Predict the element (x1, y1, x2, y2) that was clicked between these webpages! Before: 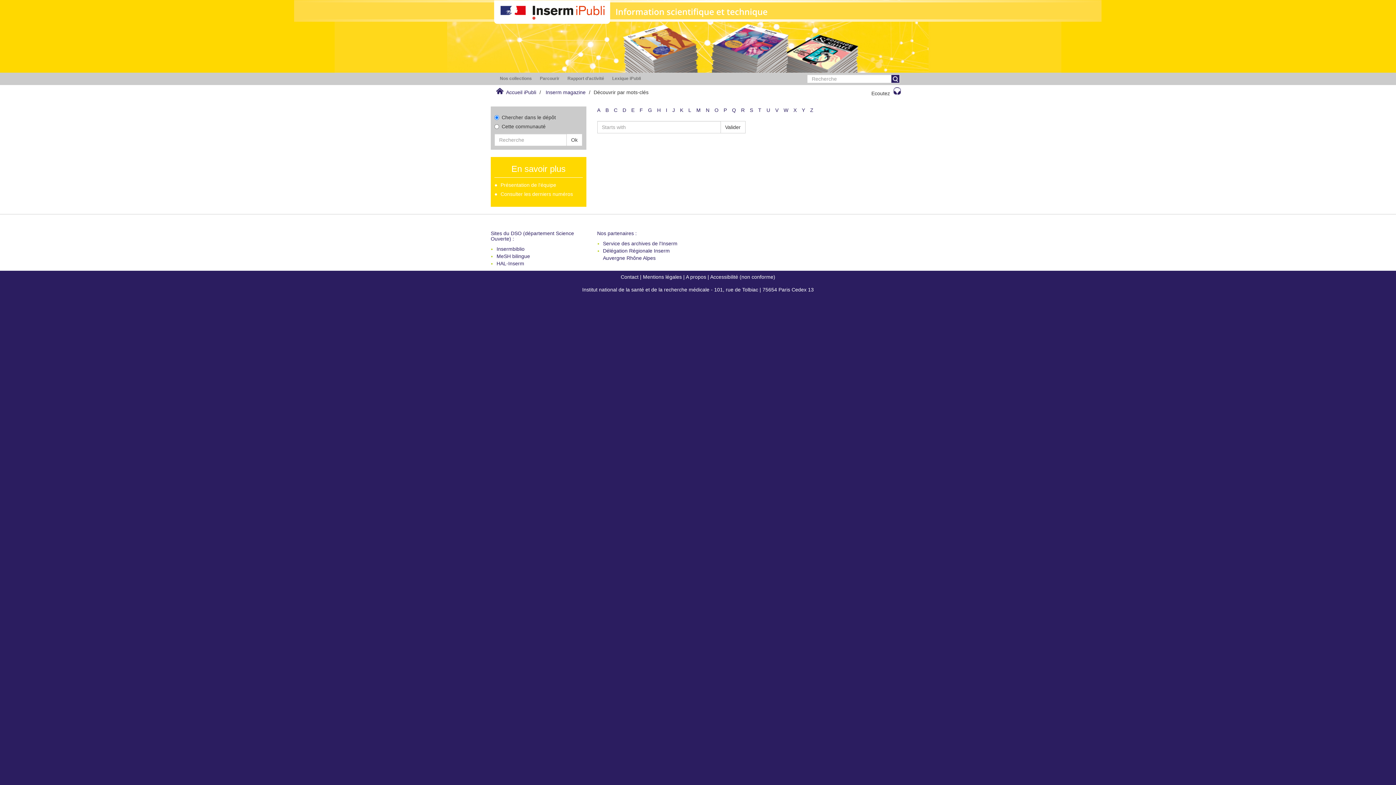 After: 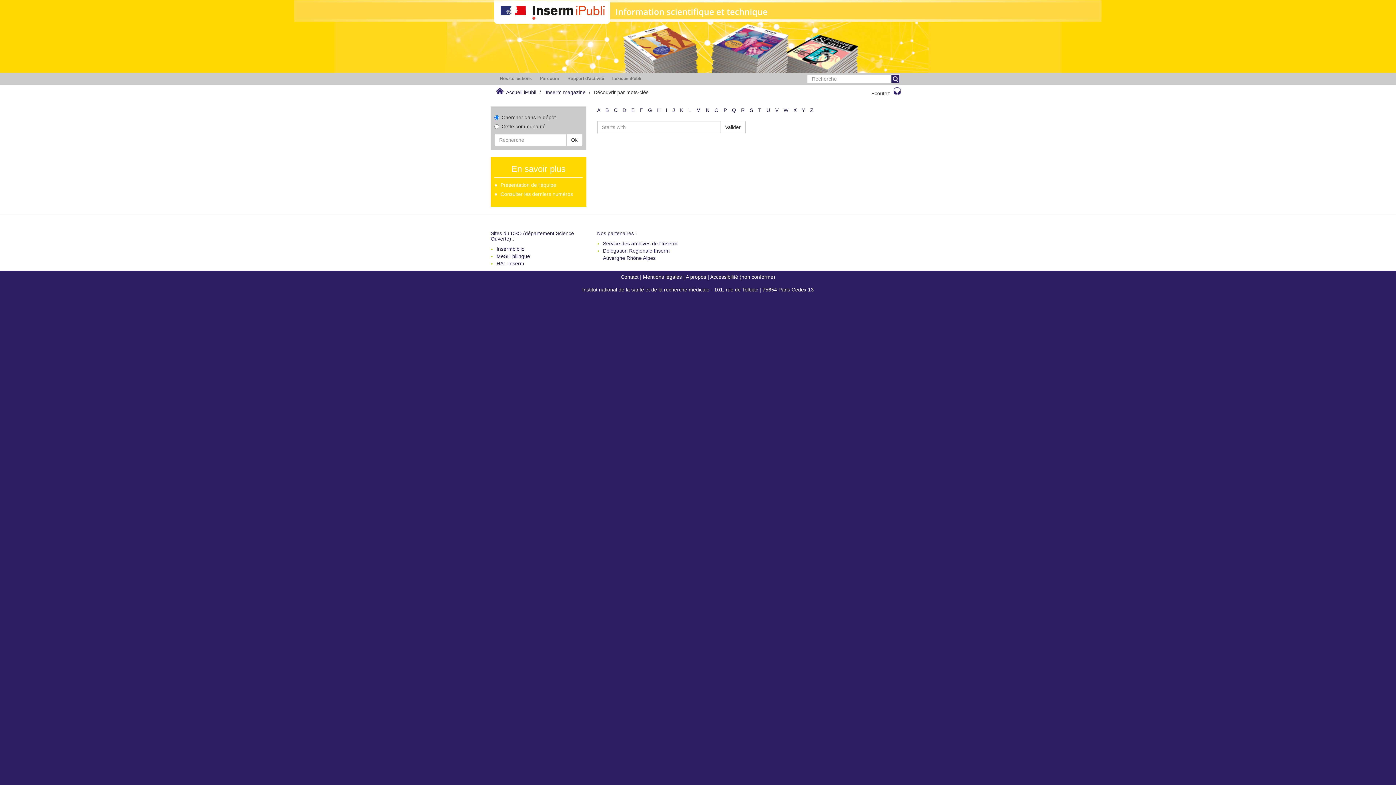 Action: bbox: (783, 107, 788, 113) label: W